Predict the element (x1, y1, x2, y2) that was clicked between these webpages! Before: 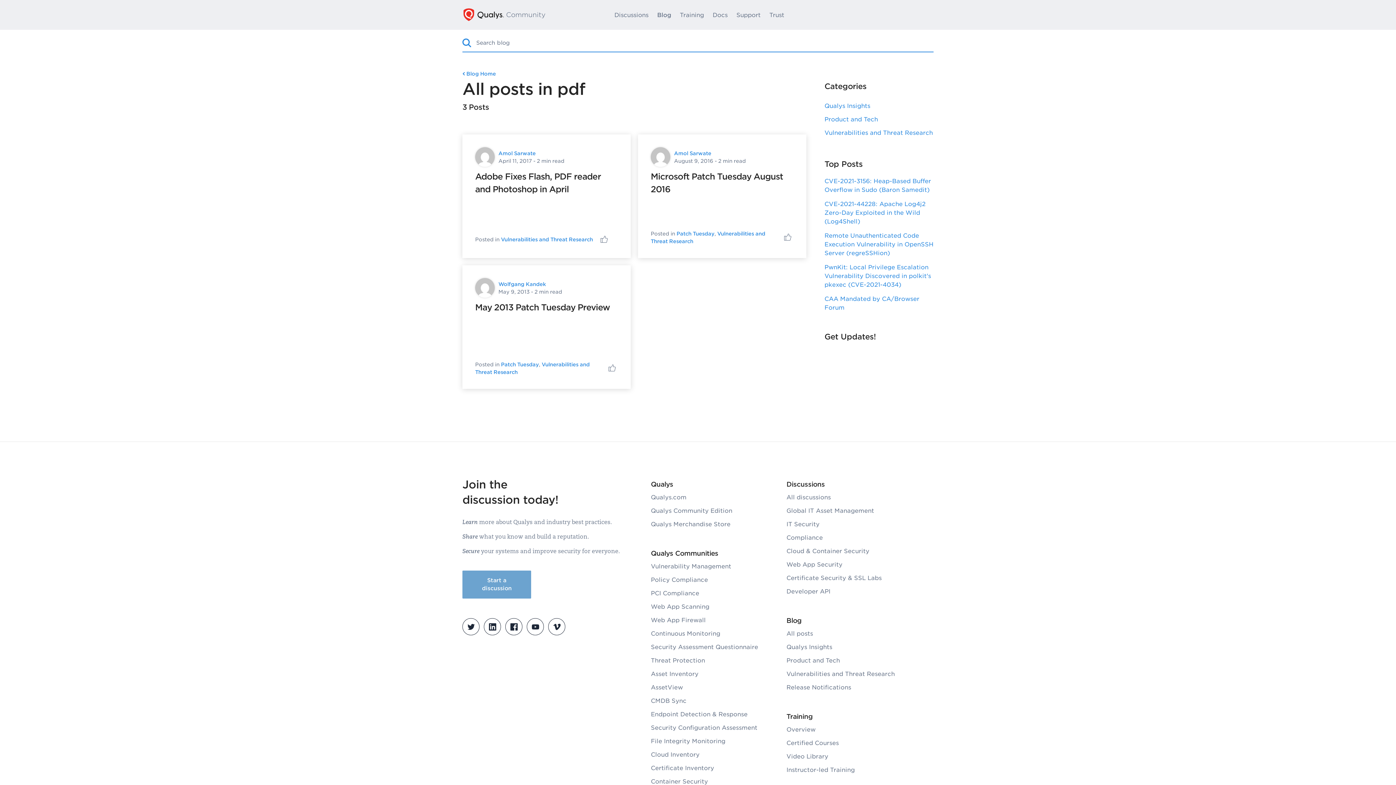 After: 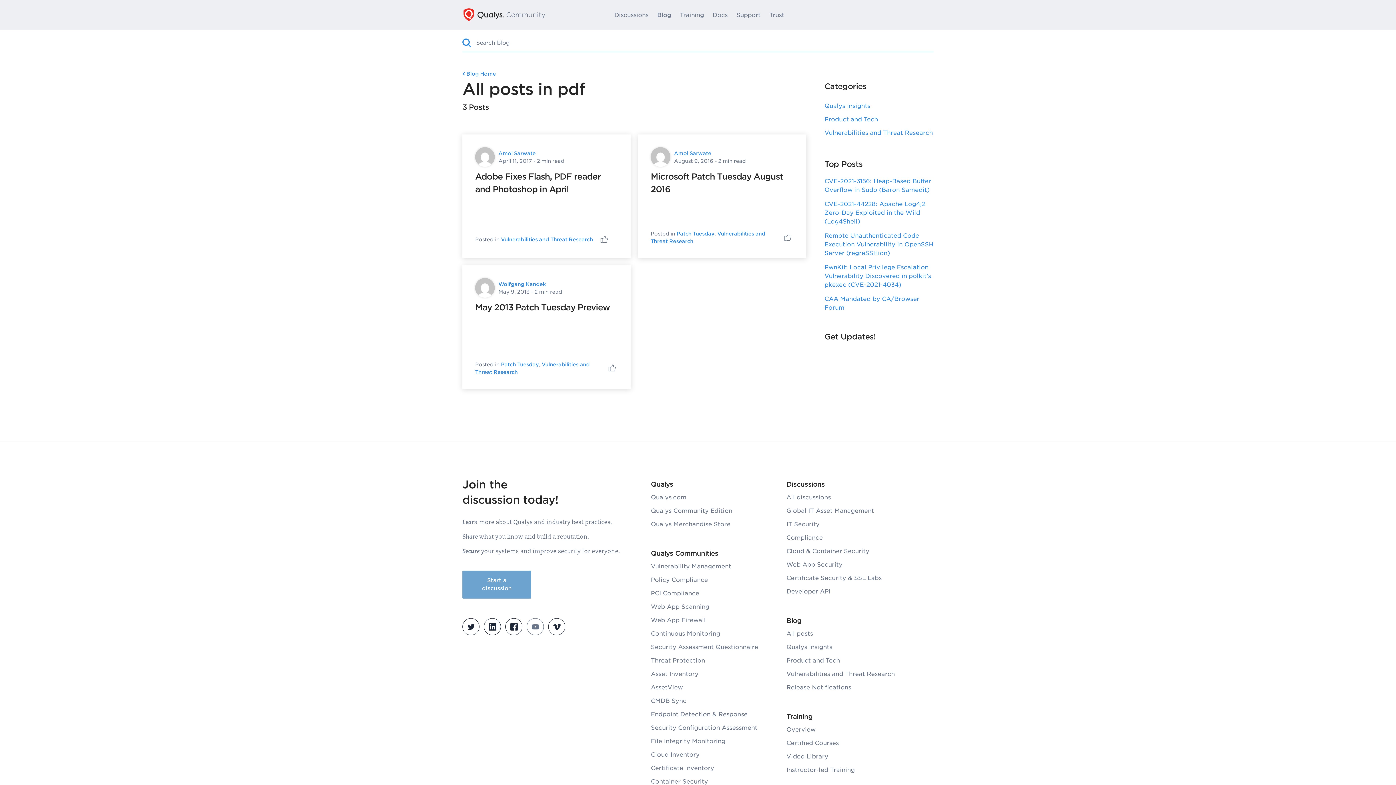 Action: bbox: (526, 618, 544, 635)